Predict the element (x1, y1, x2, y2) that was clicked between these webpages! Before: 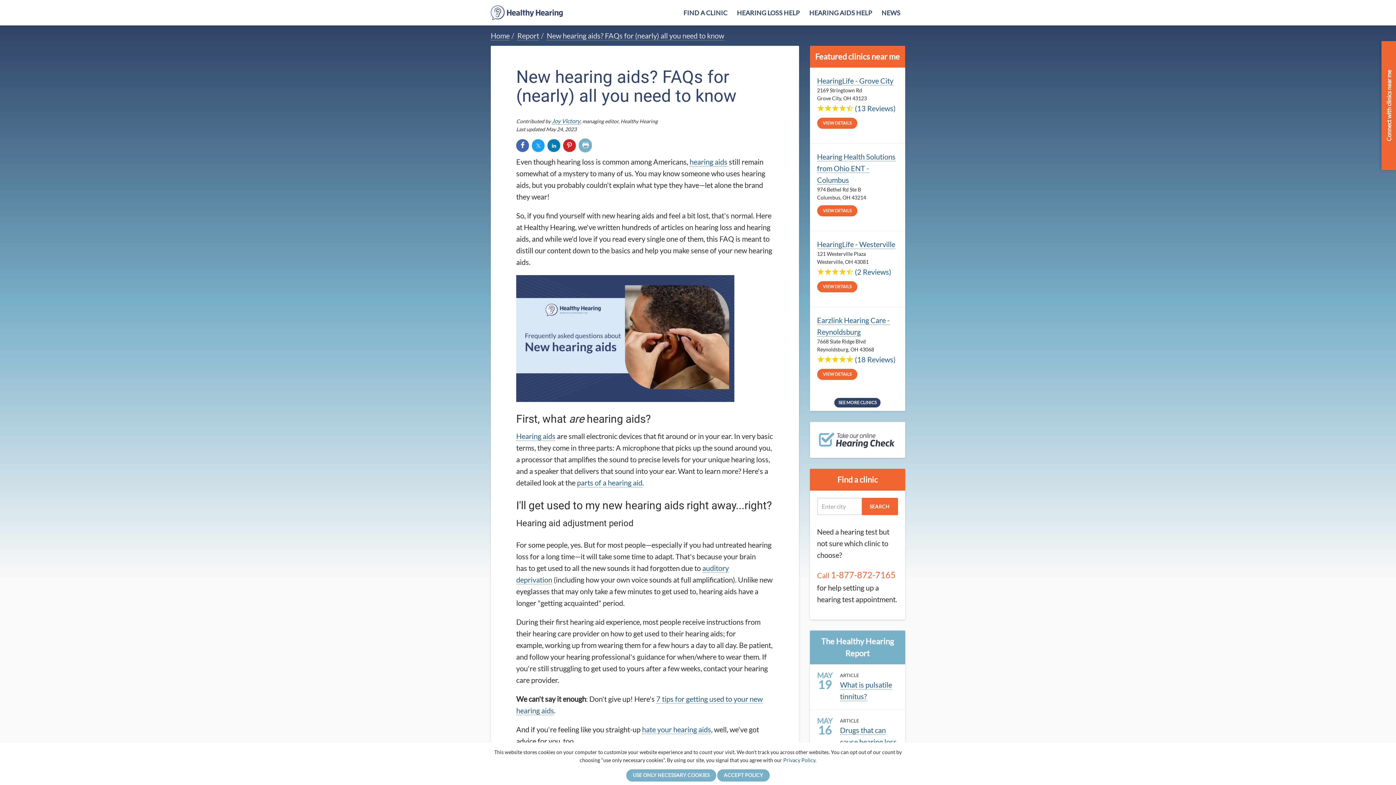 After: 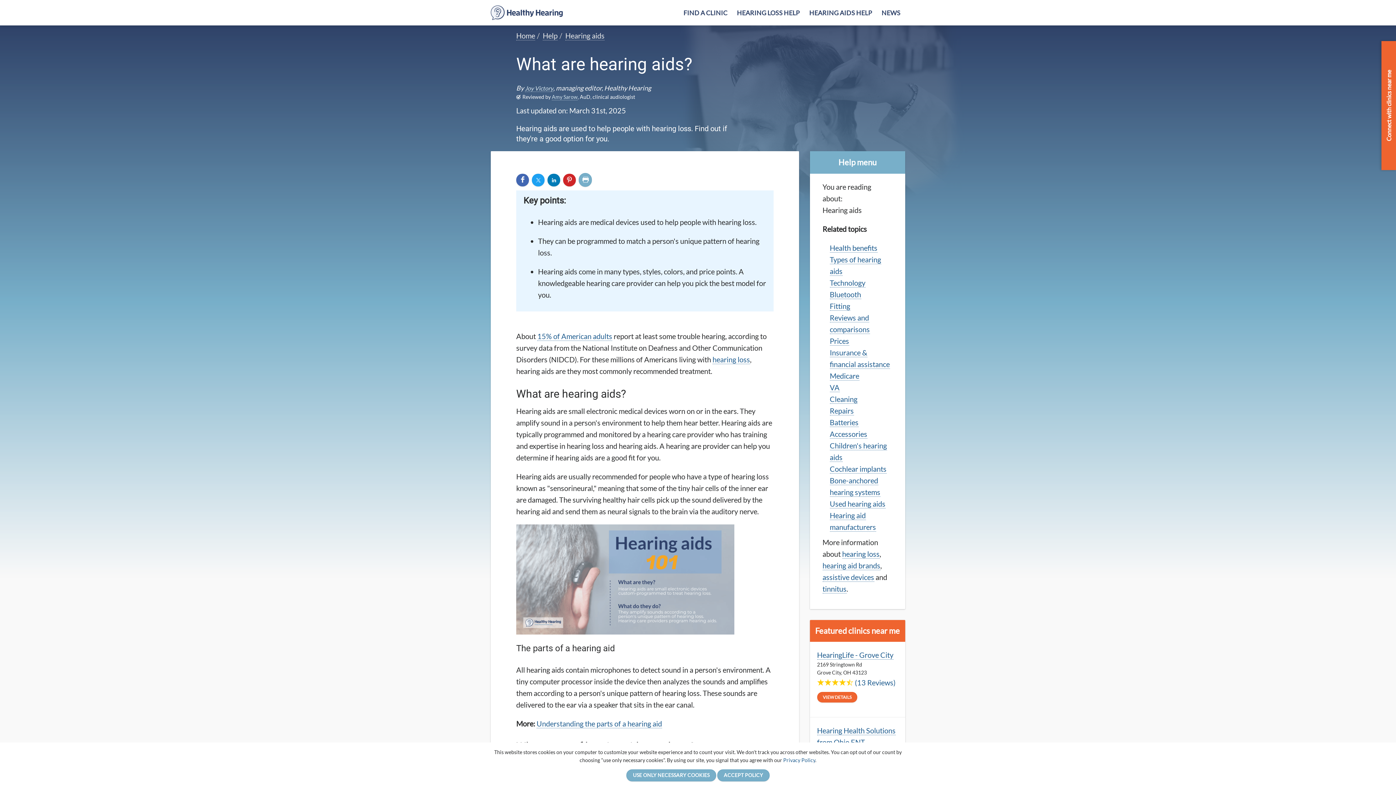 Action: label: hearing aids bbox: (689, 157, 727, 166)